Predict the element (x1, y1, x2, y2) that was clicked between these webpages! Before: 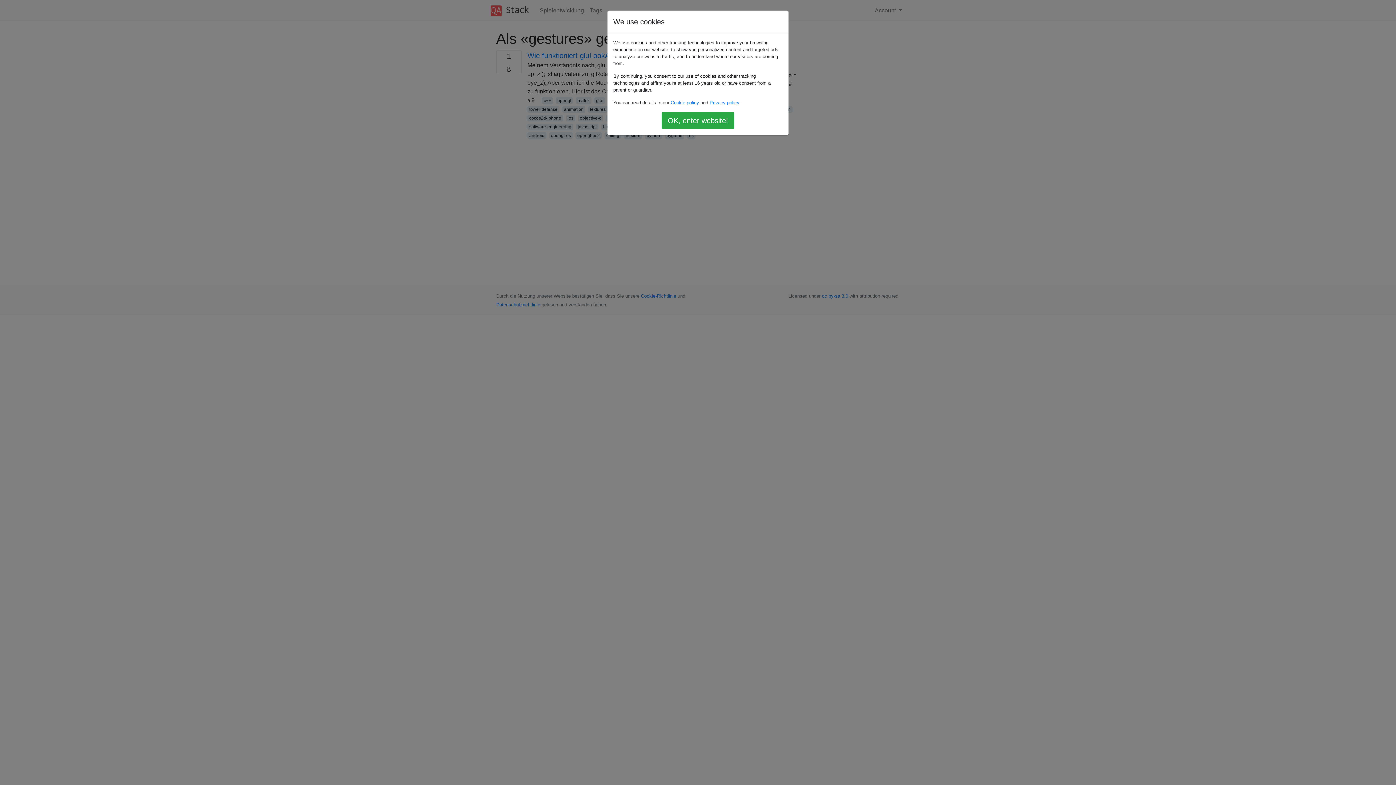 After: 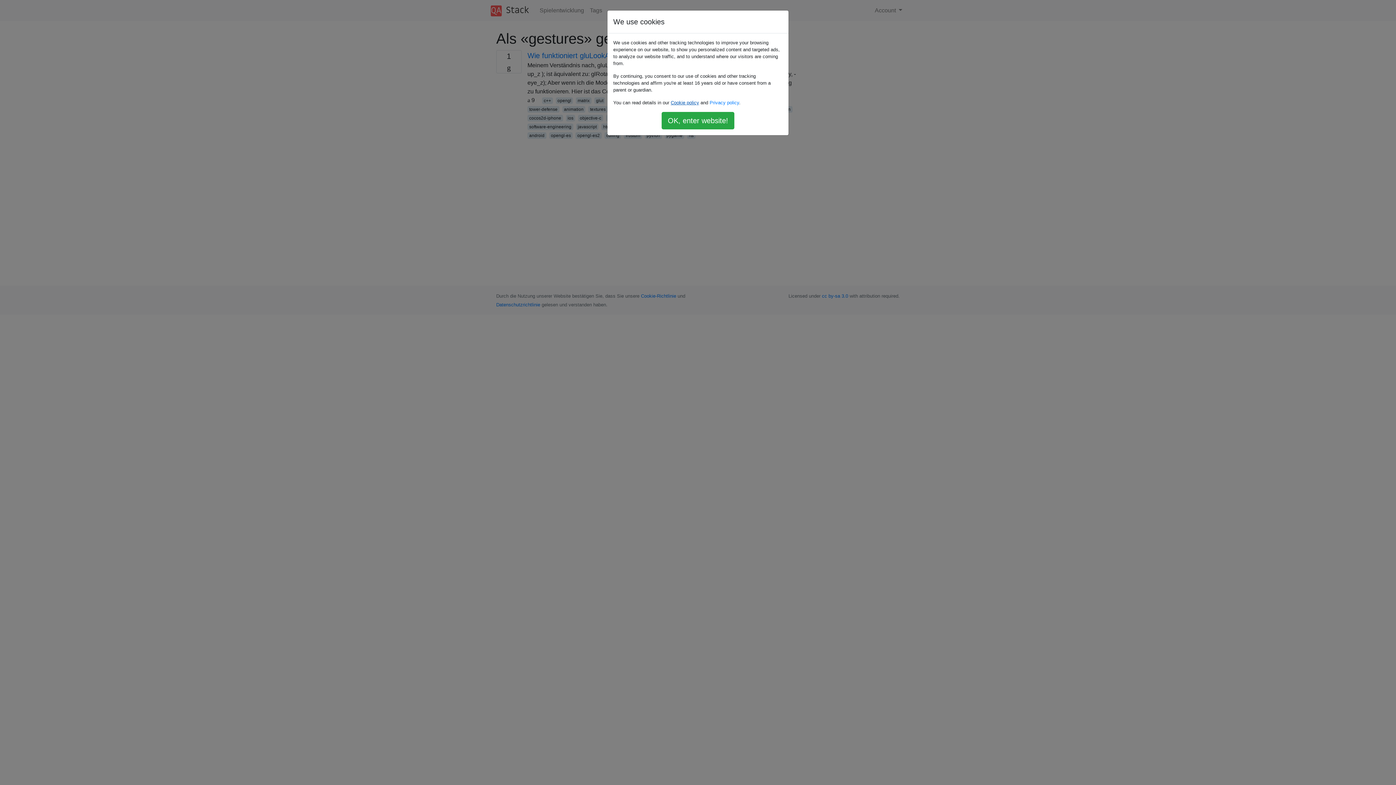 Action: bbox: (670, 100, 699, 105) label: Cookie policy